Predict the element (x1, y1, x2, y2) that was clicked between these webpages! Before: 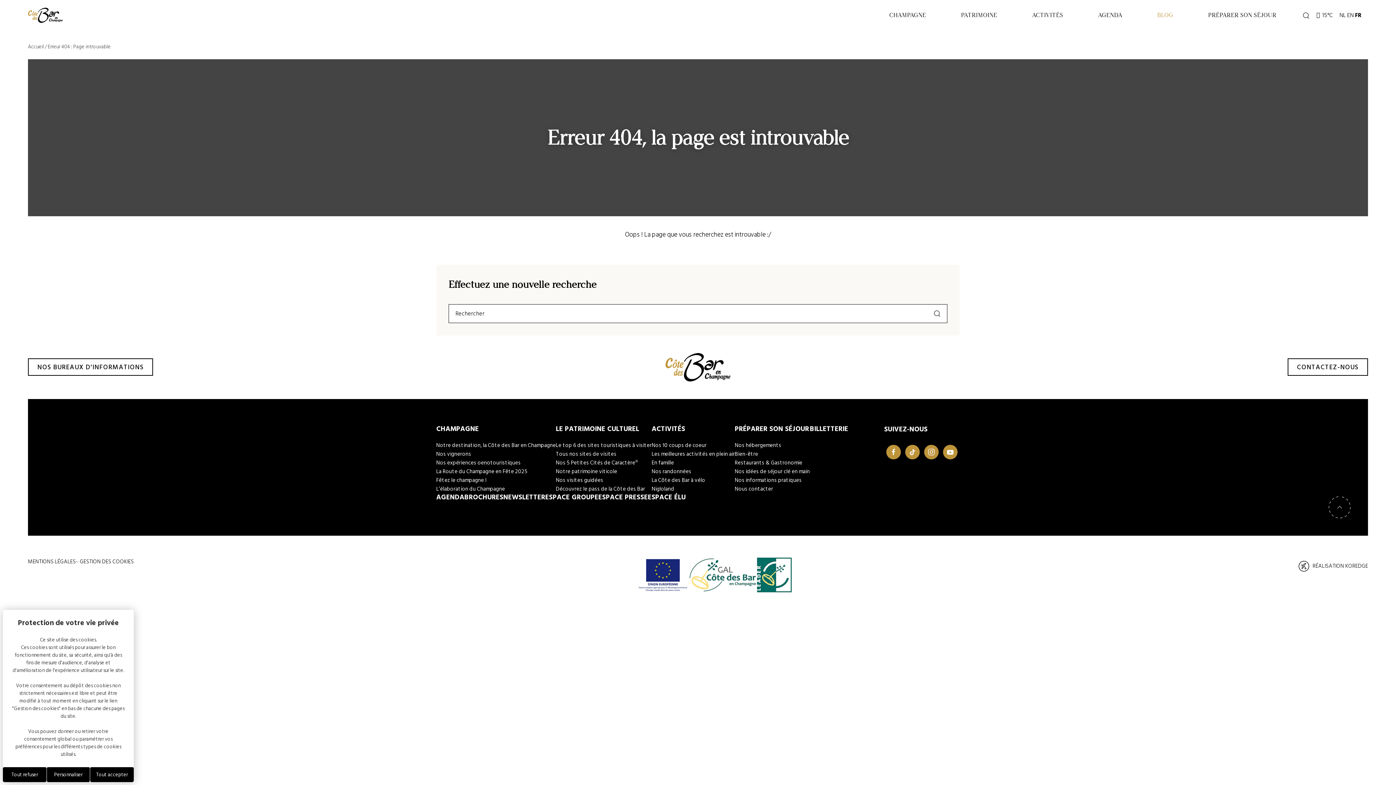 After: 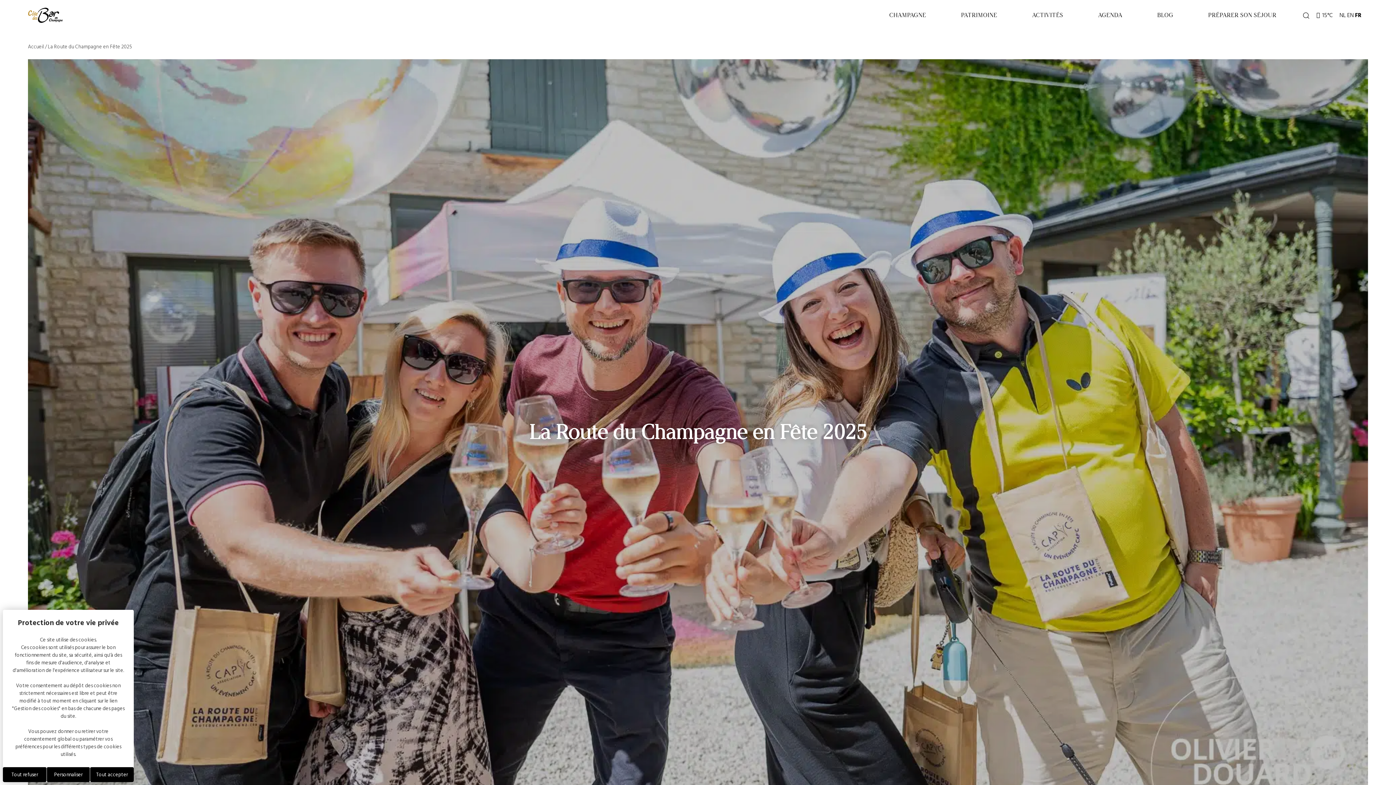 Action: label: La Route du Champagne en Fête 2025 bbox: (436, 467, 527, 476)